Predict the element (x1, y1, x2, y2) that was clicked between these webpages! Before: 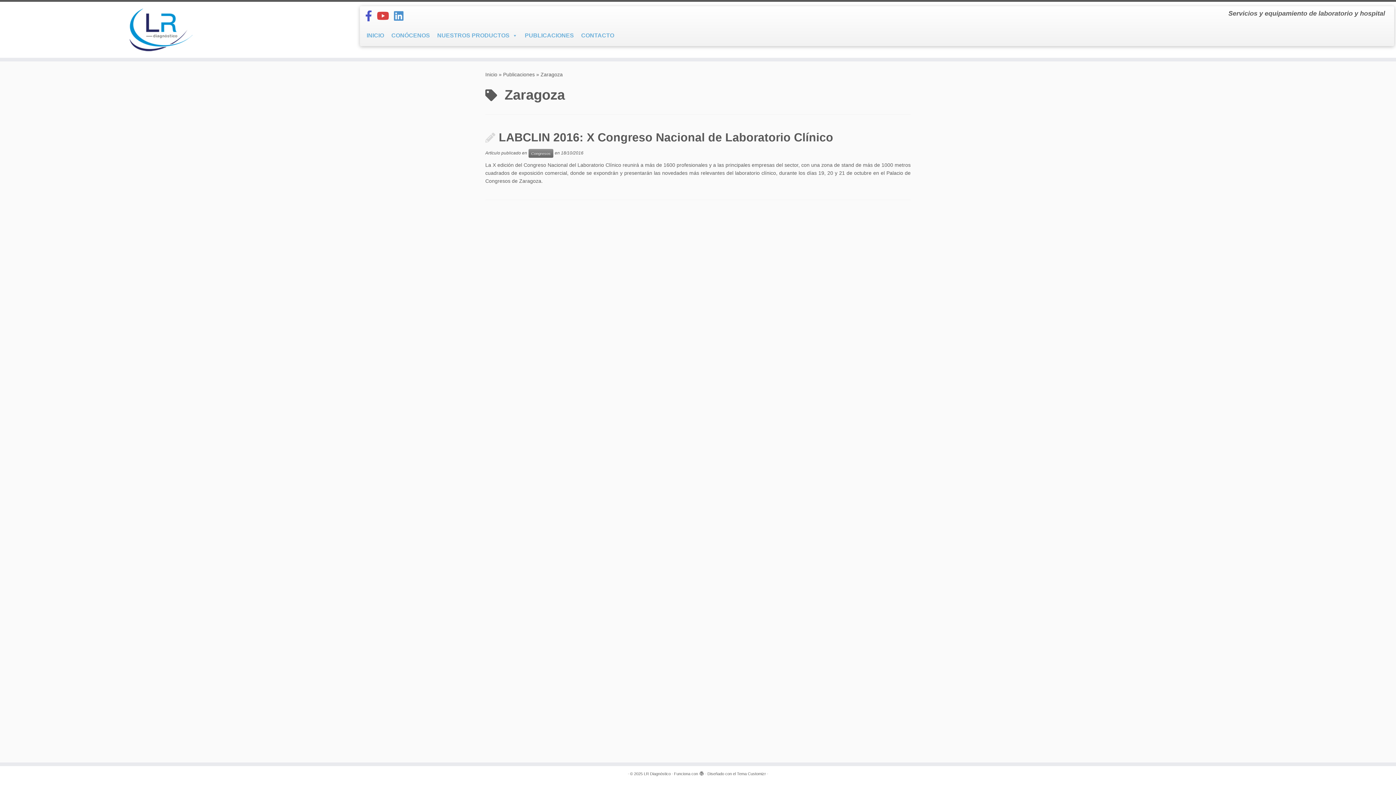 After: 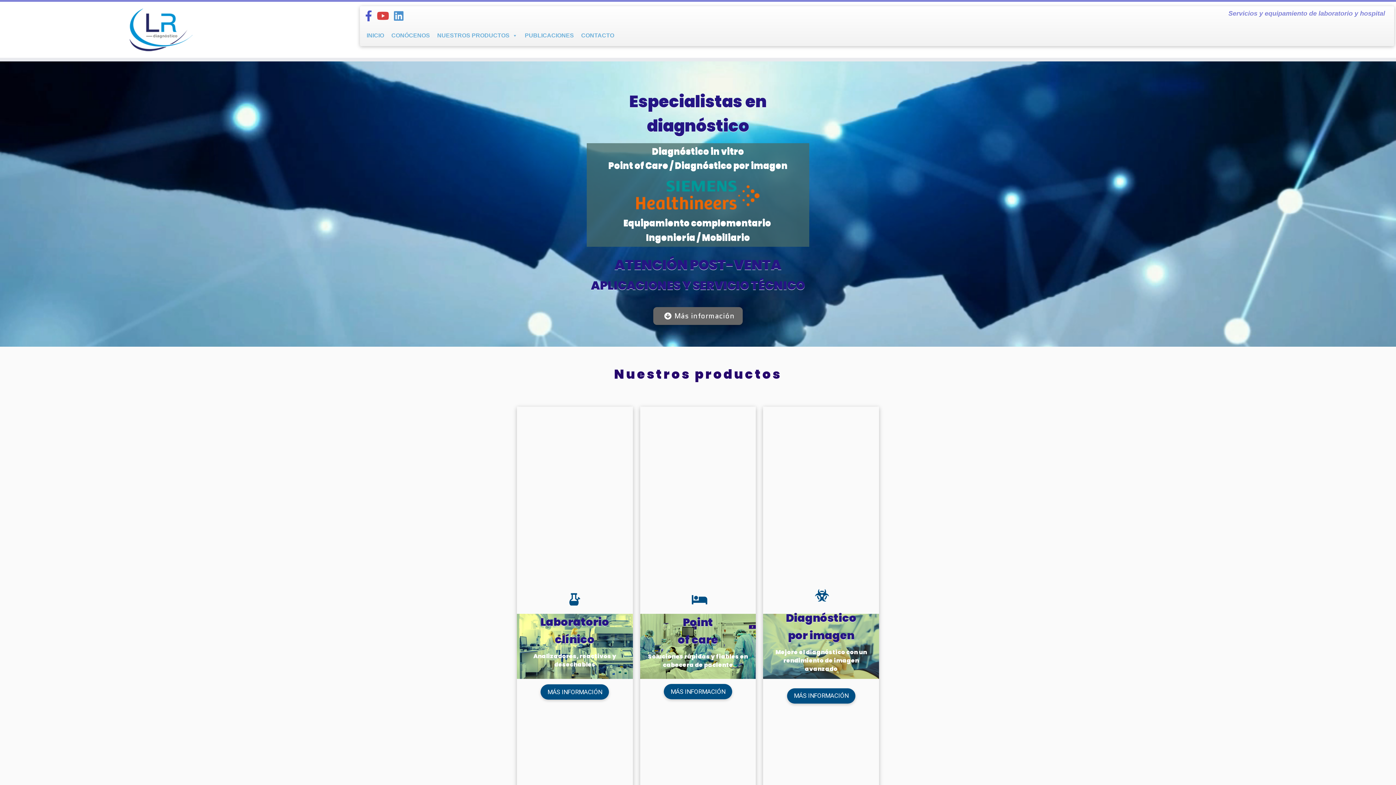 Action: label: Inicio bbox: (485, 71, 497, 77)